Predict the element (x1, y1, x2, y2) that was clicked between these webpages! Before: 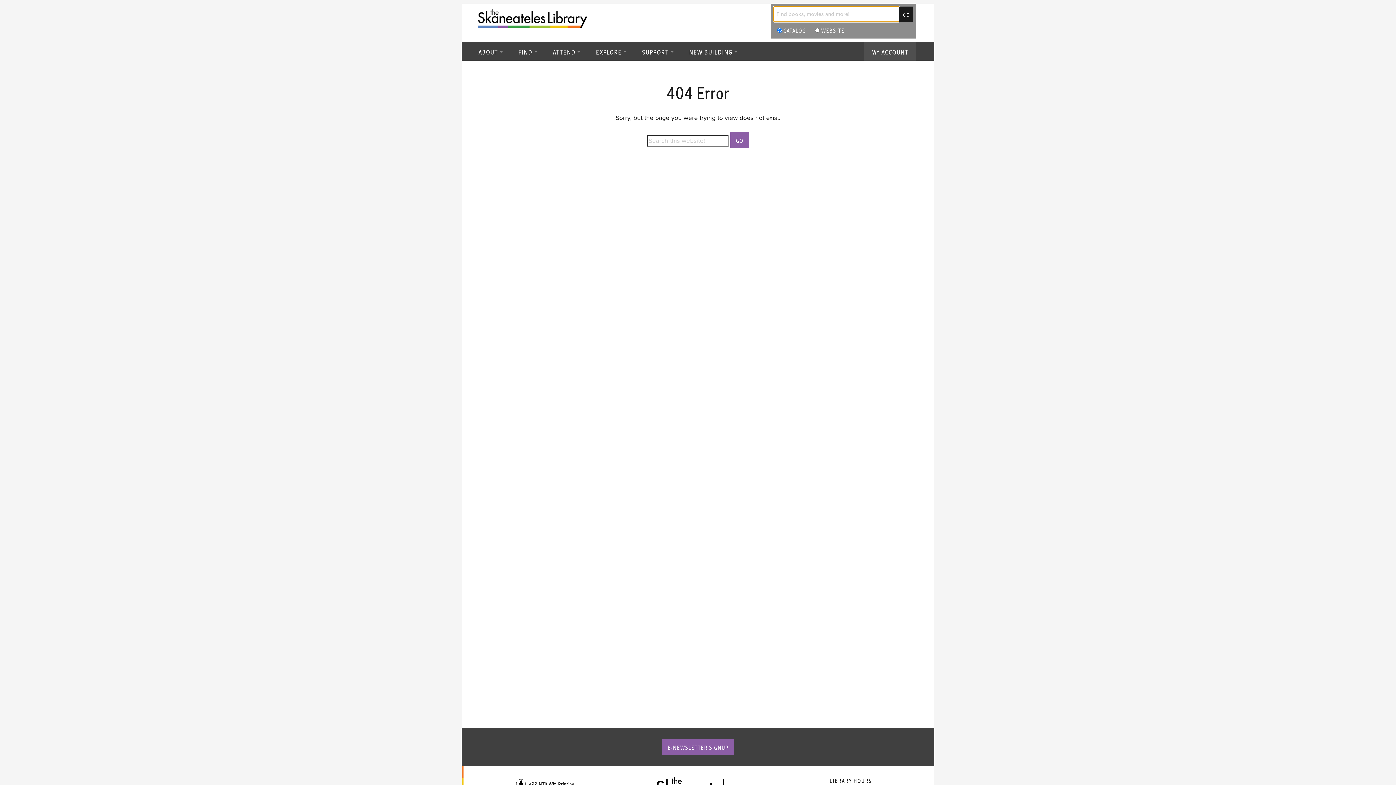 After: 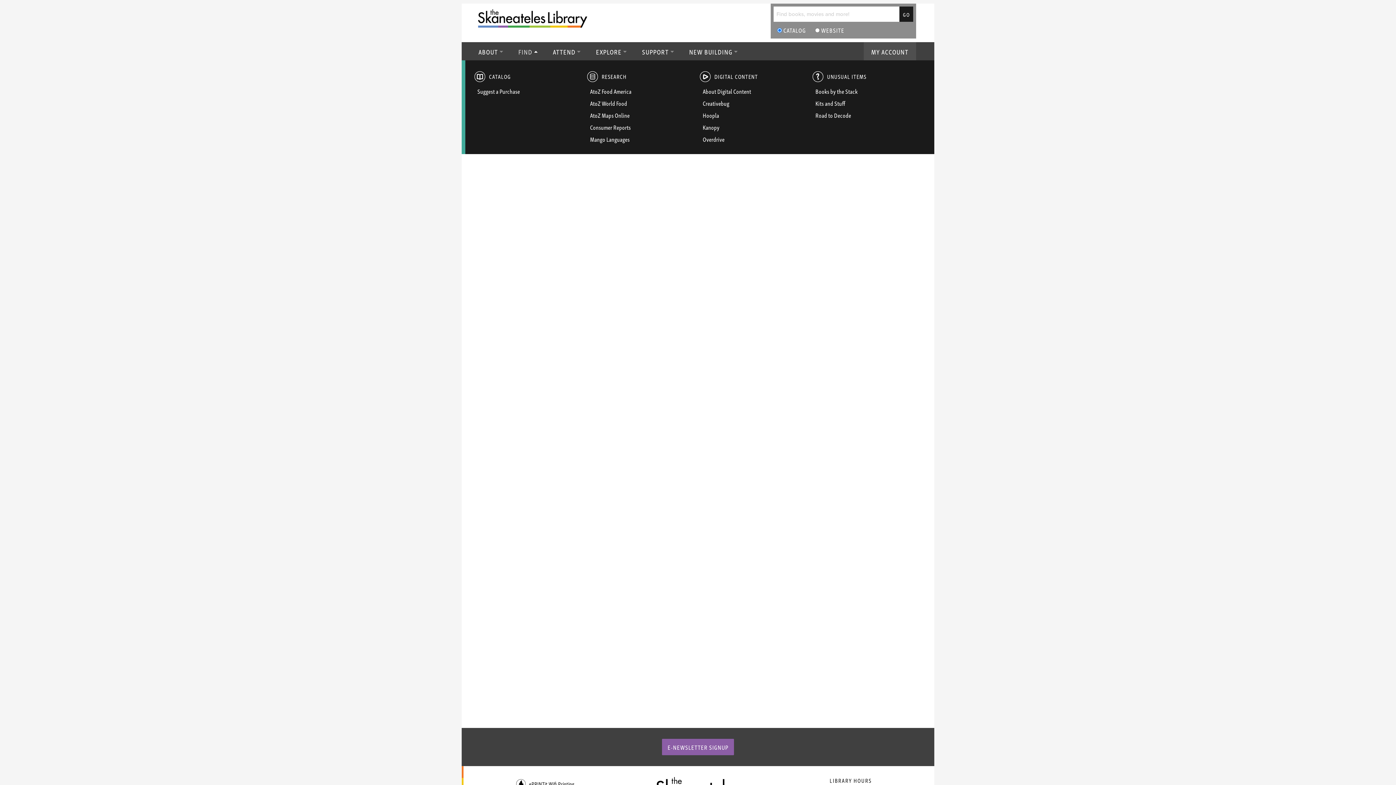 Action: label: FIND bbox: (510, 42, 545, 60)